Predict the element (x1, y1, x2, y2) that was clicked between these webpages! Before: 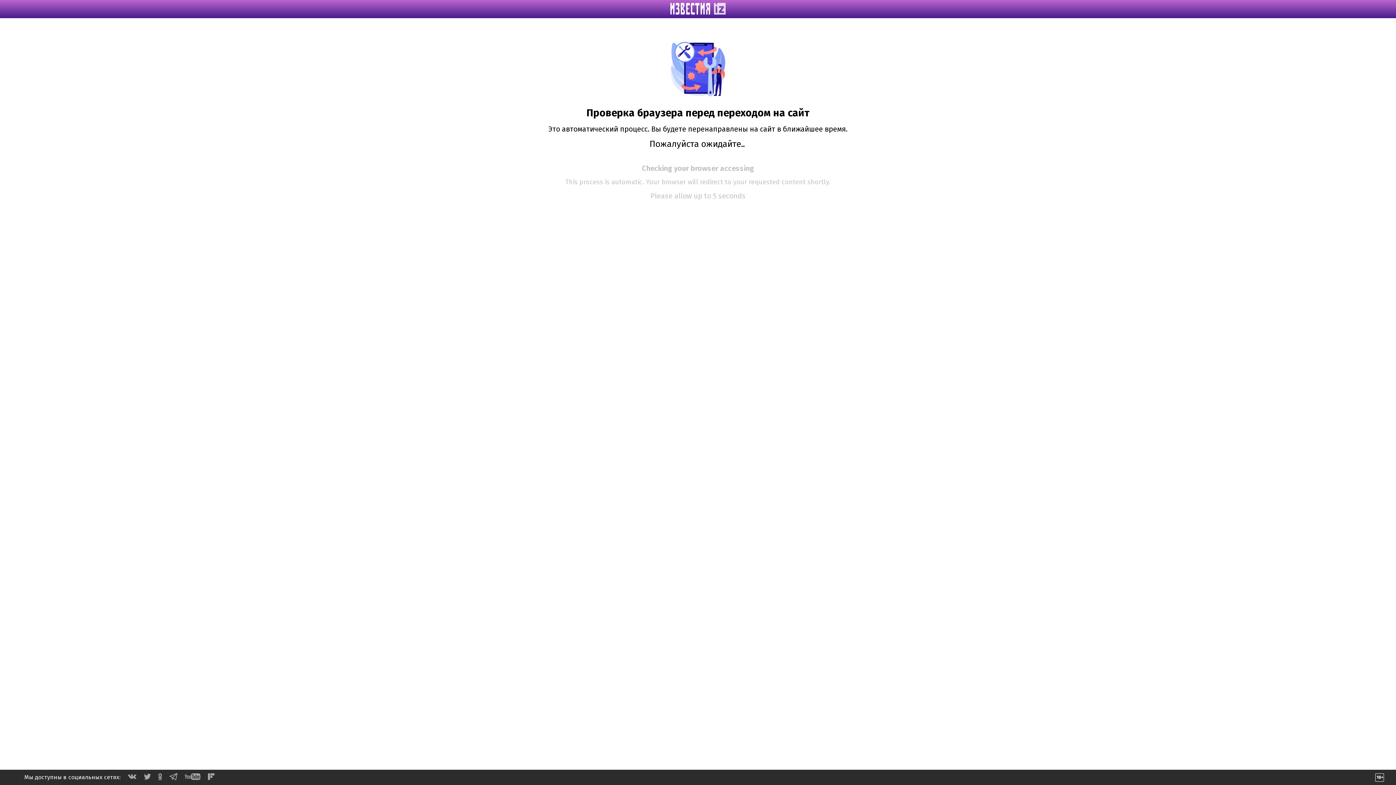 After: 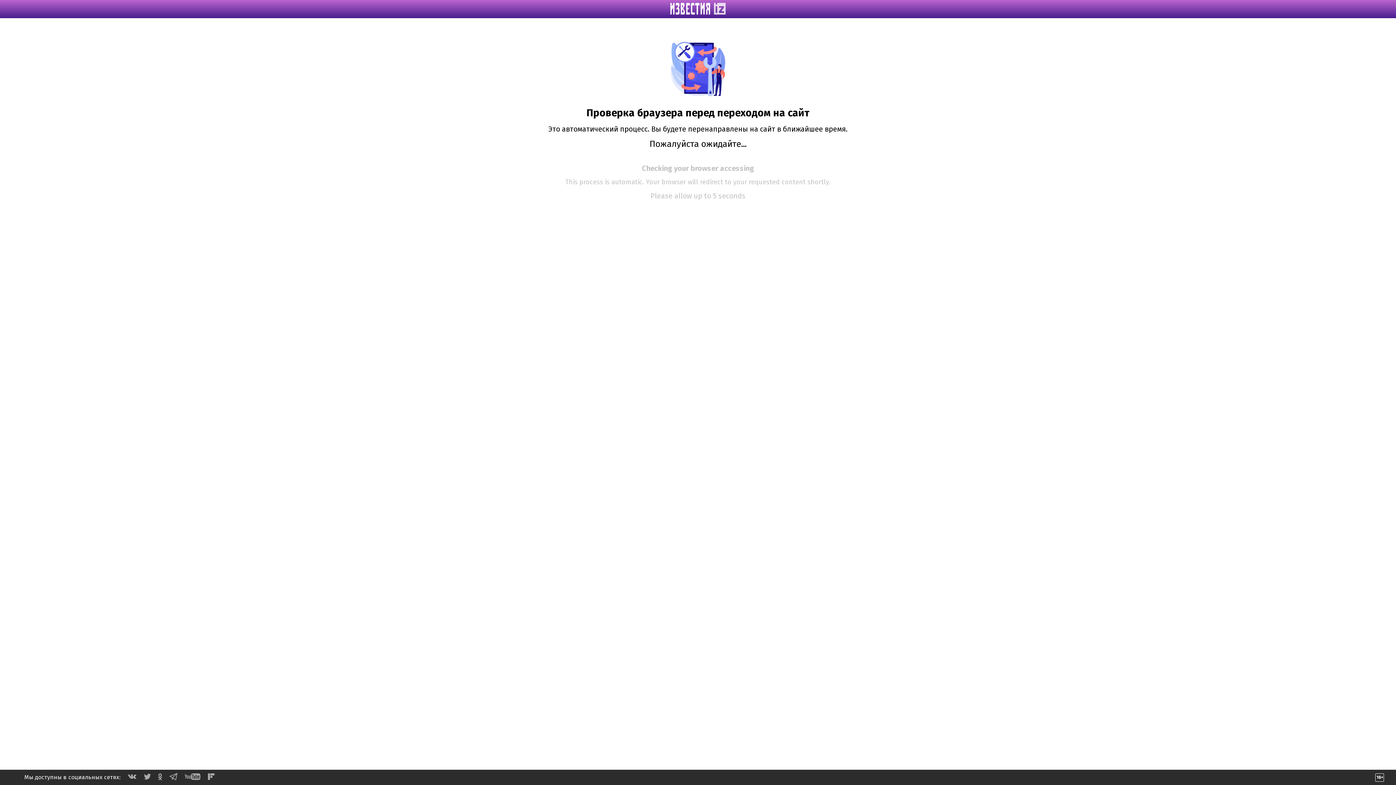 Action: bbox: (144, 774, 150, 781)